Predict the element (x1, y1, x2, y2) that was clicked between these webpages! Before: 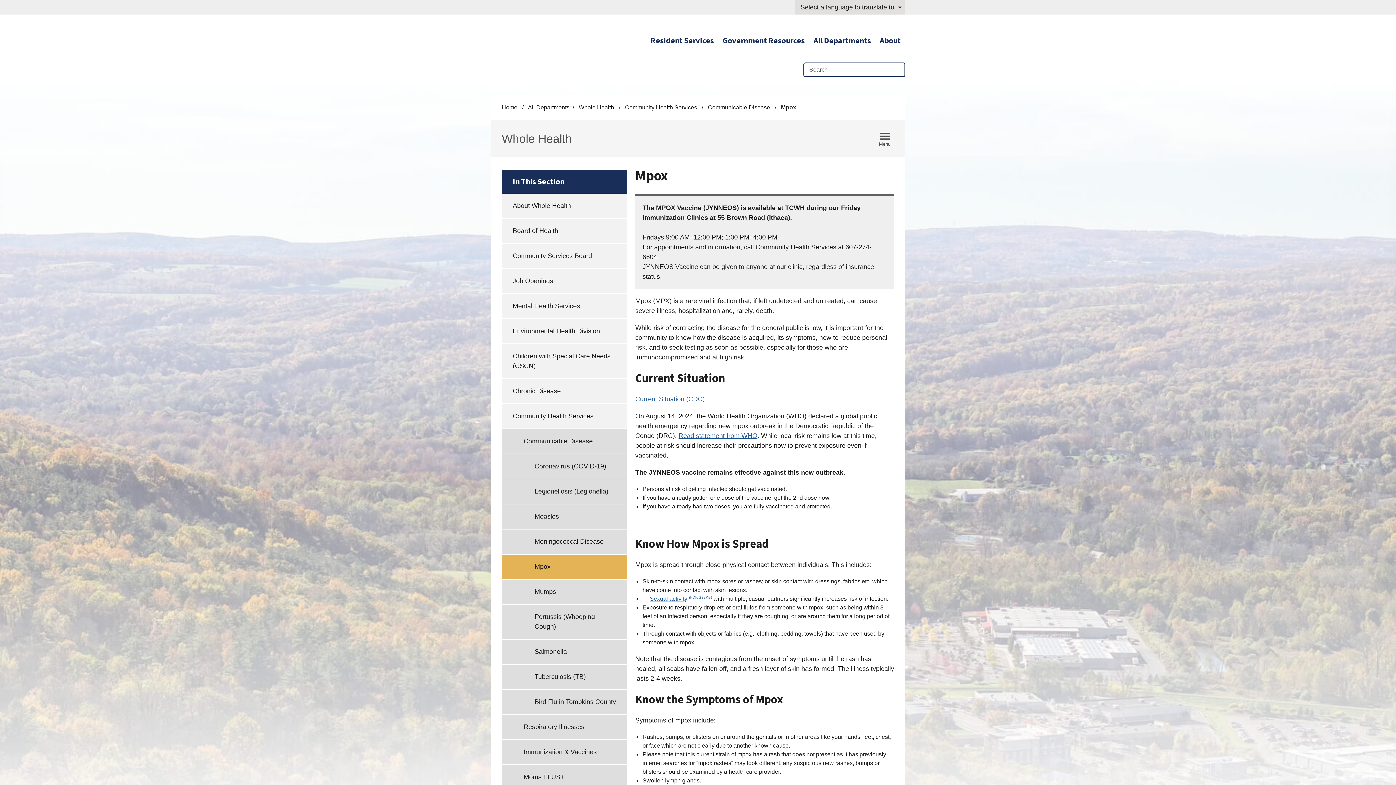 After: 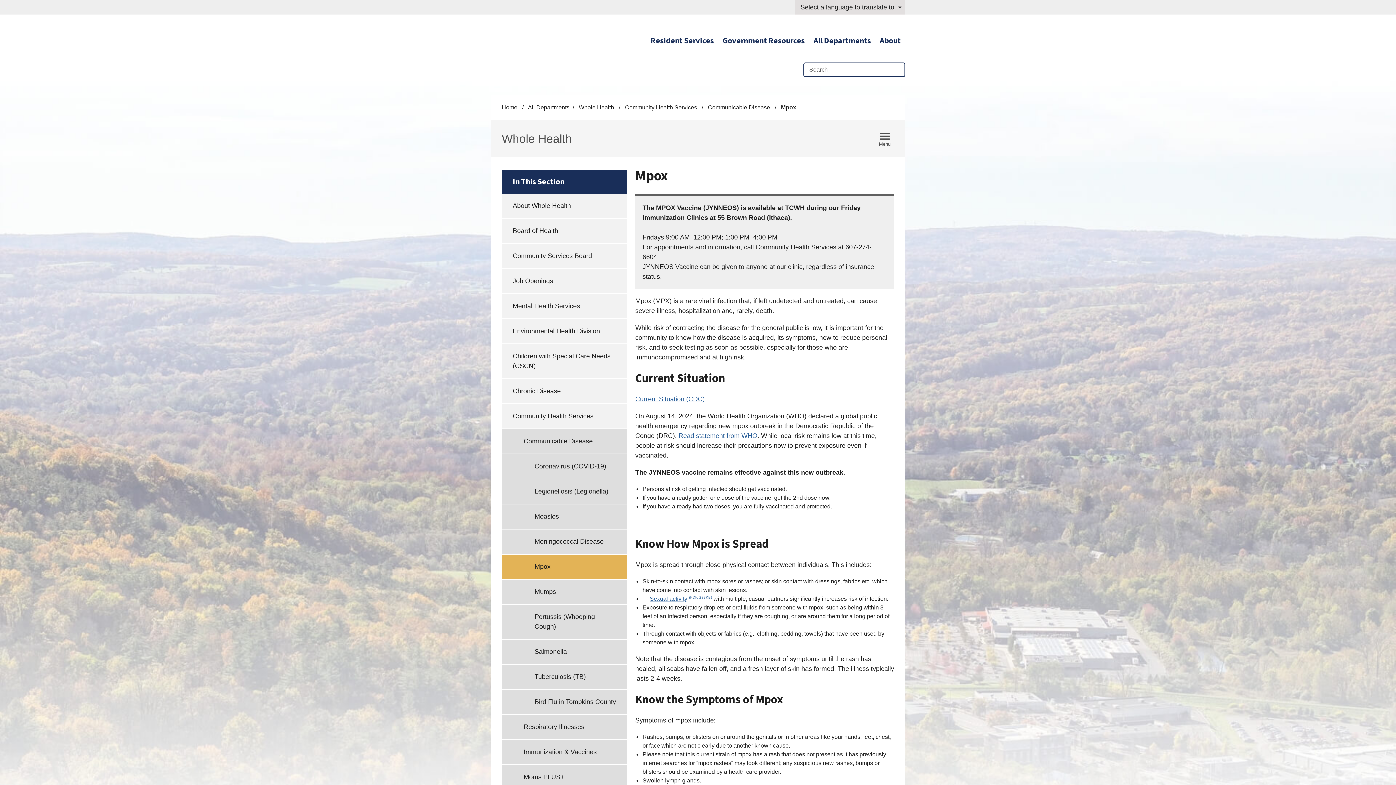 Action: bbox: (678, 432, 757, 439) label: Read statement from WHO